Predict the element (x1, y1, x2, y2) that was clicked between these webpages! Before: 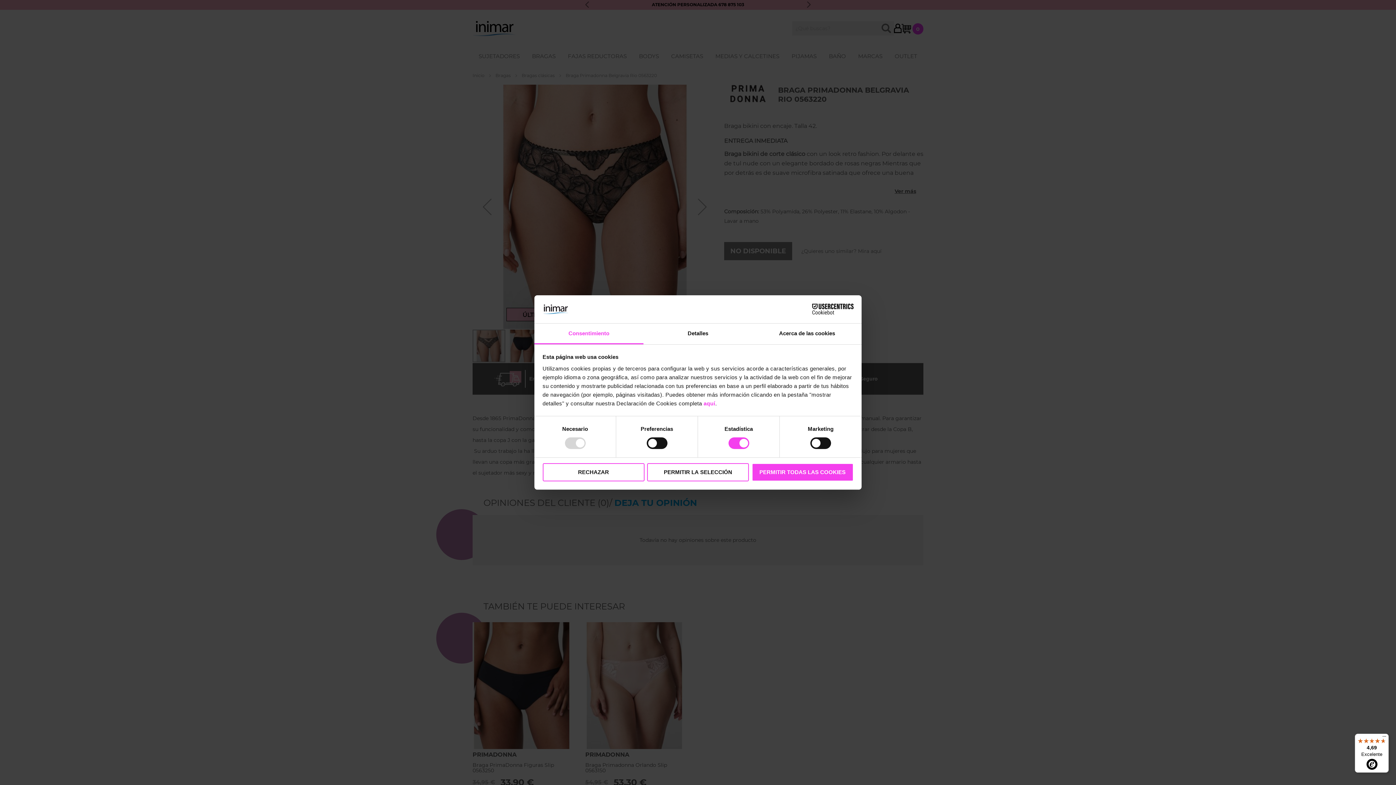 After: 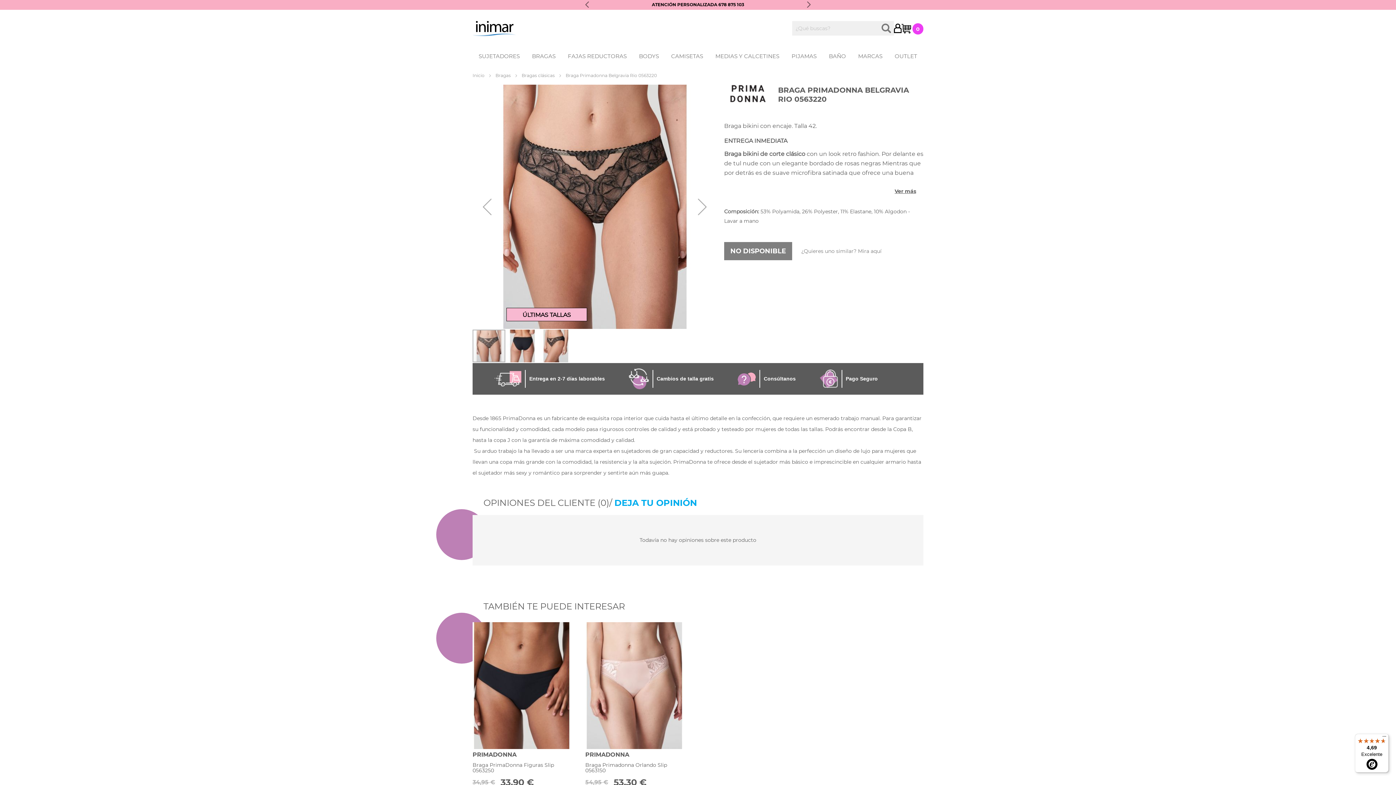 Action: label: PERMITIR LA SELECCIÓN bbox: (647, 463, 749, 481)